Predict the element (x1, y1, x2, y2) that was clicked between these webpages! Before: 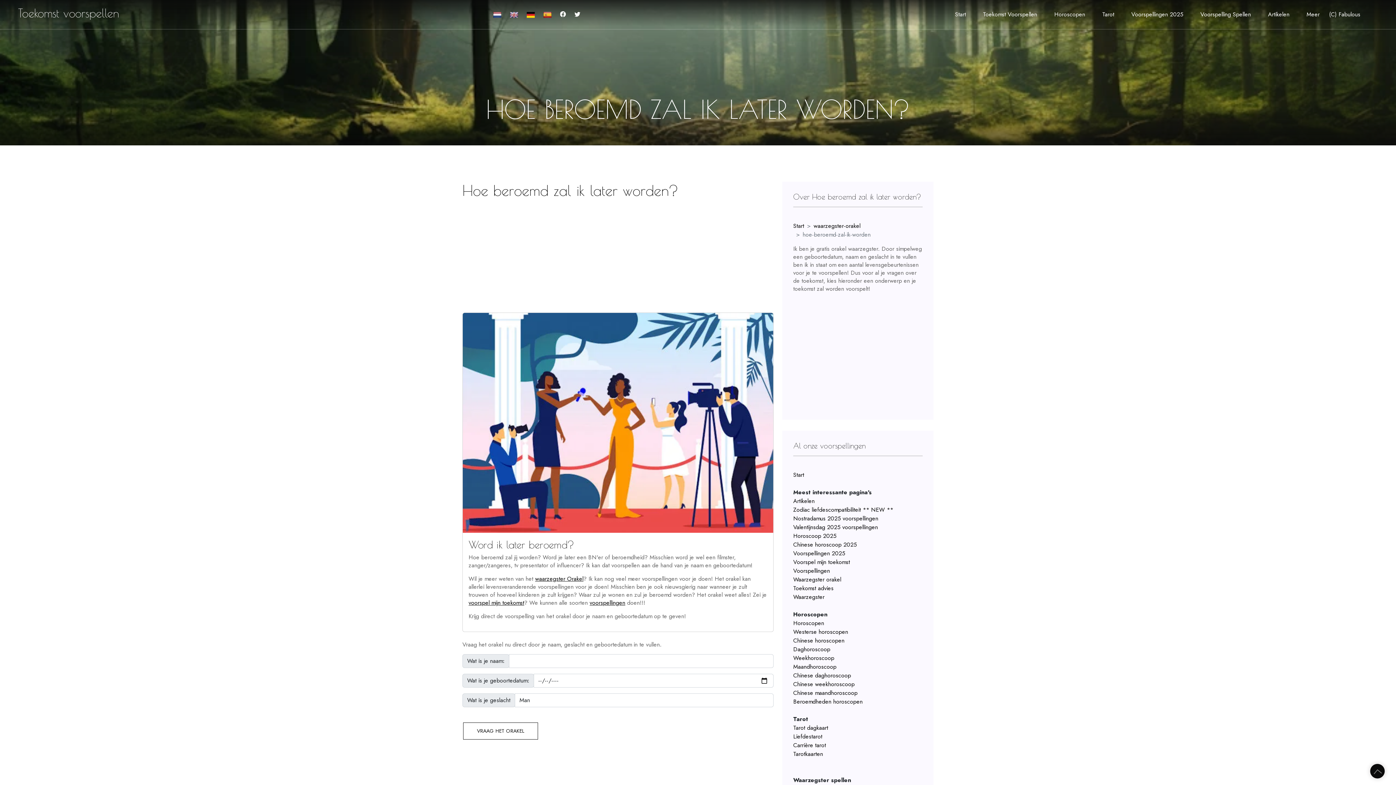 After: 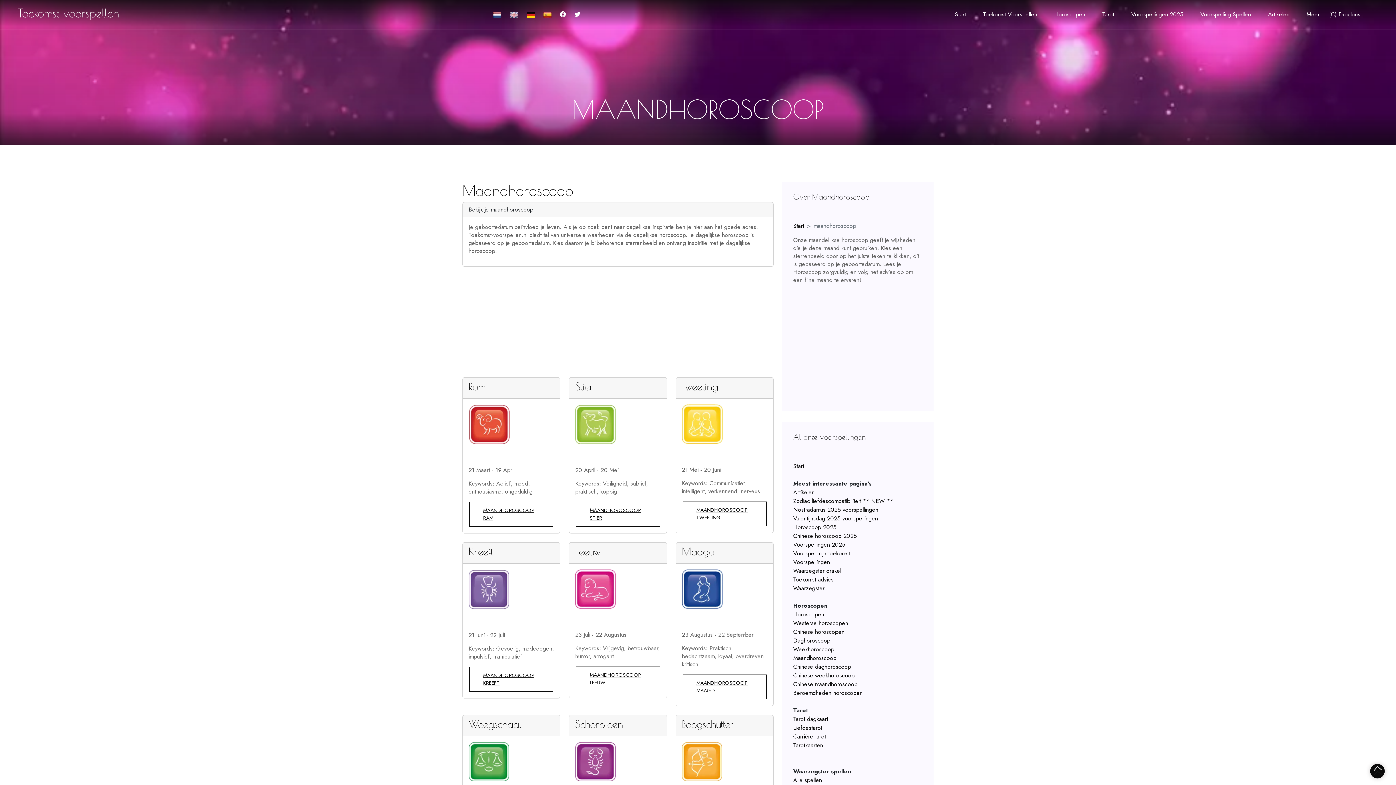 Action: bbox: (793, 662, 836, 671) label: Maandhoroscoop